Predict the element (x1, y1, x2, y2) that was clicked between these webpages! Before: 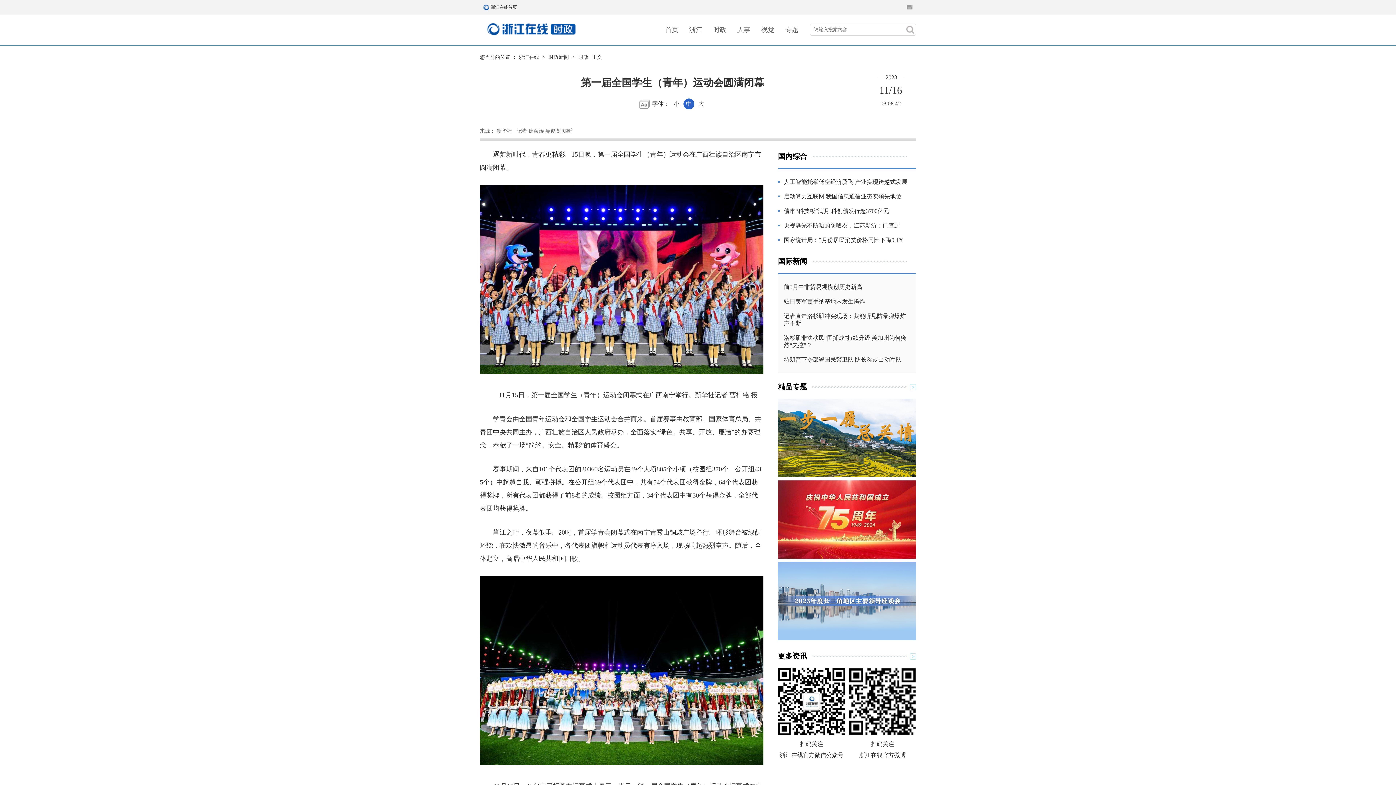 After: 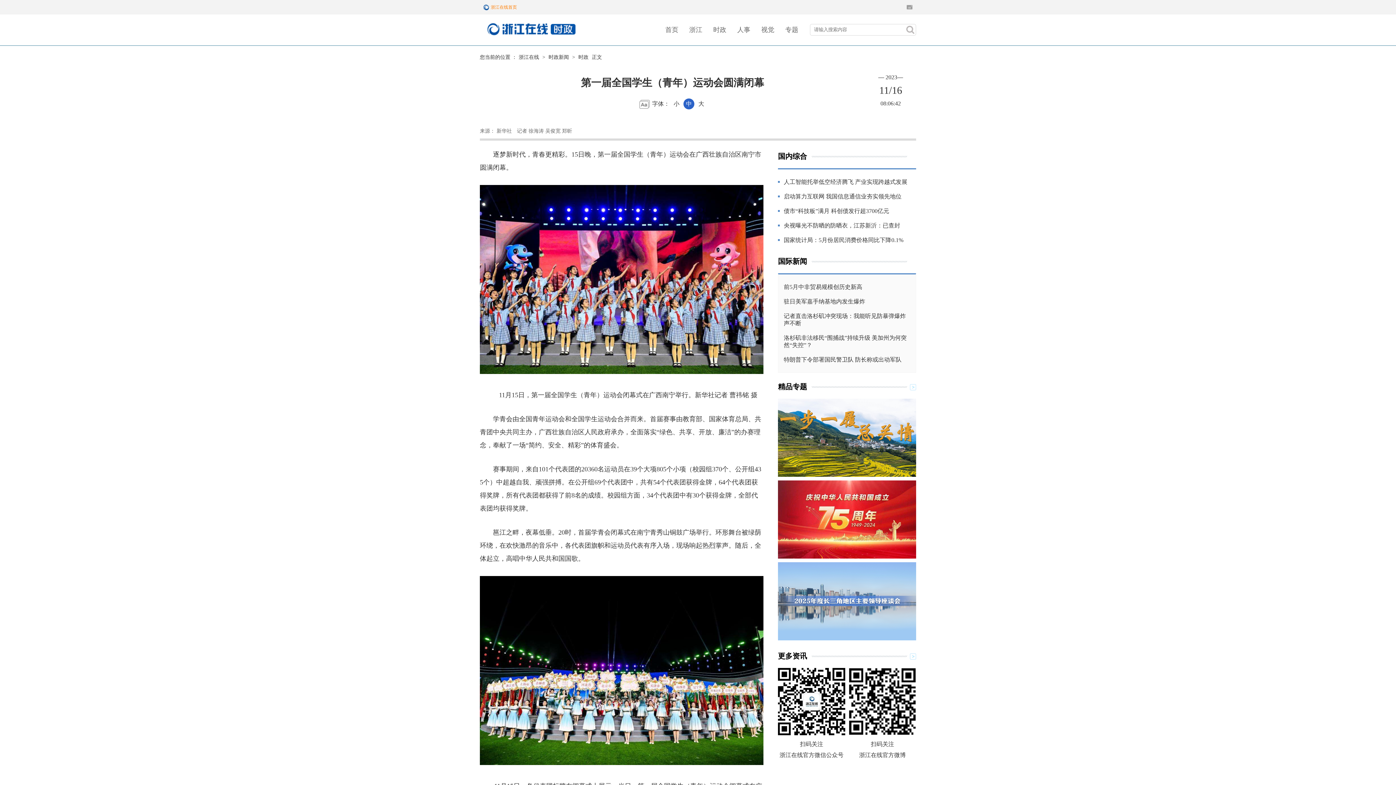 Action: bbox: (490, 0, 517, 14) label: 浙江在线首页